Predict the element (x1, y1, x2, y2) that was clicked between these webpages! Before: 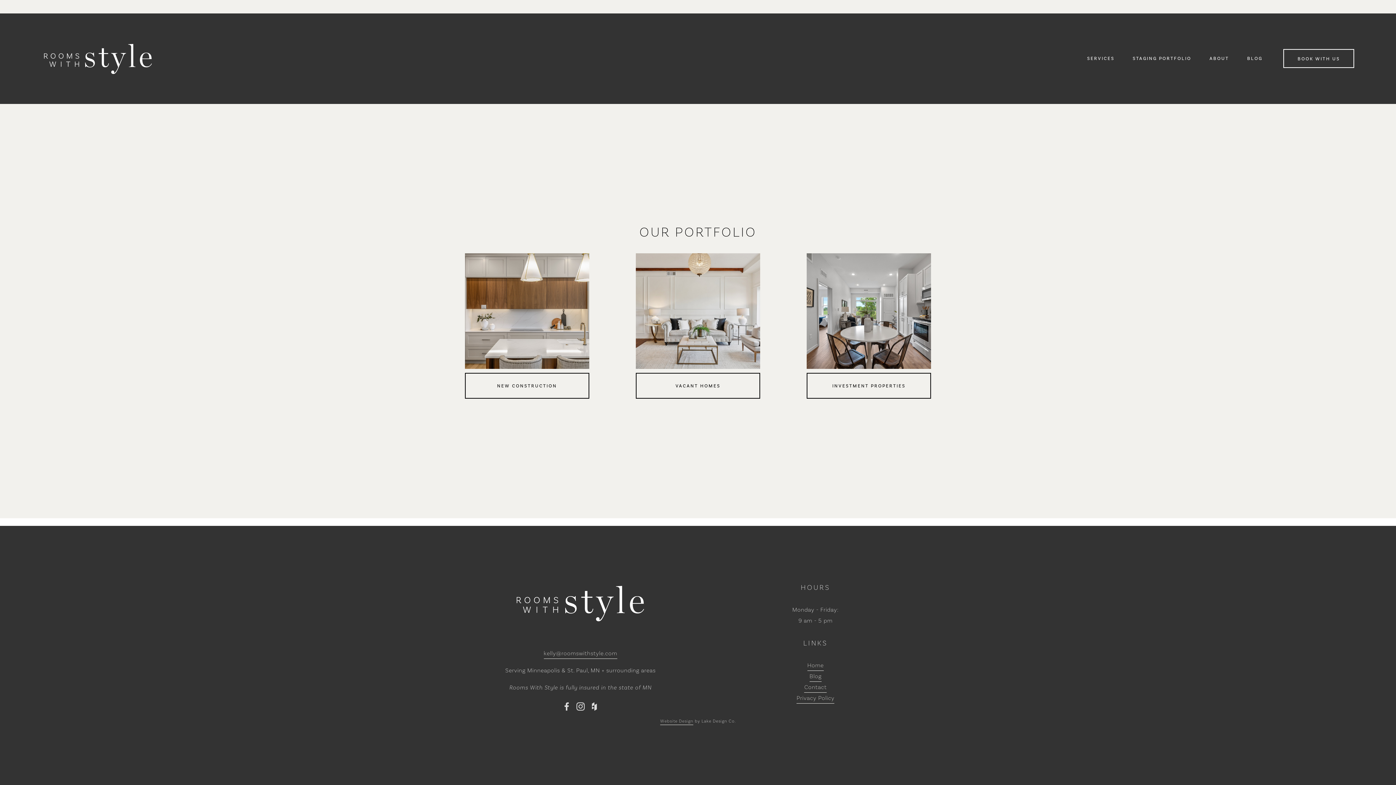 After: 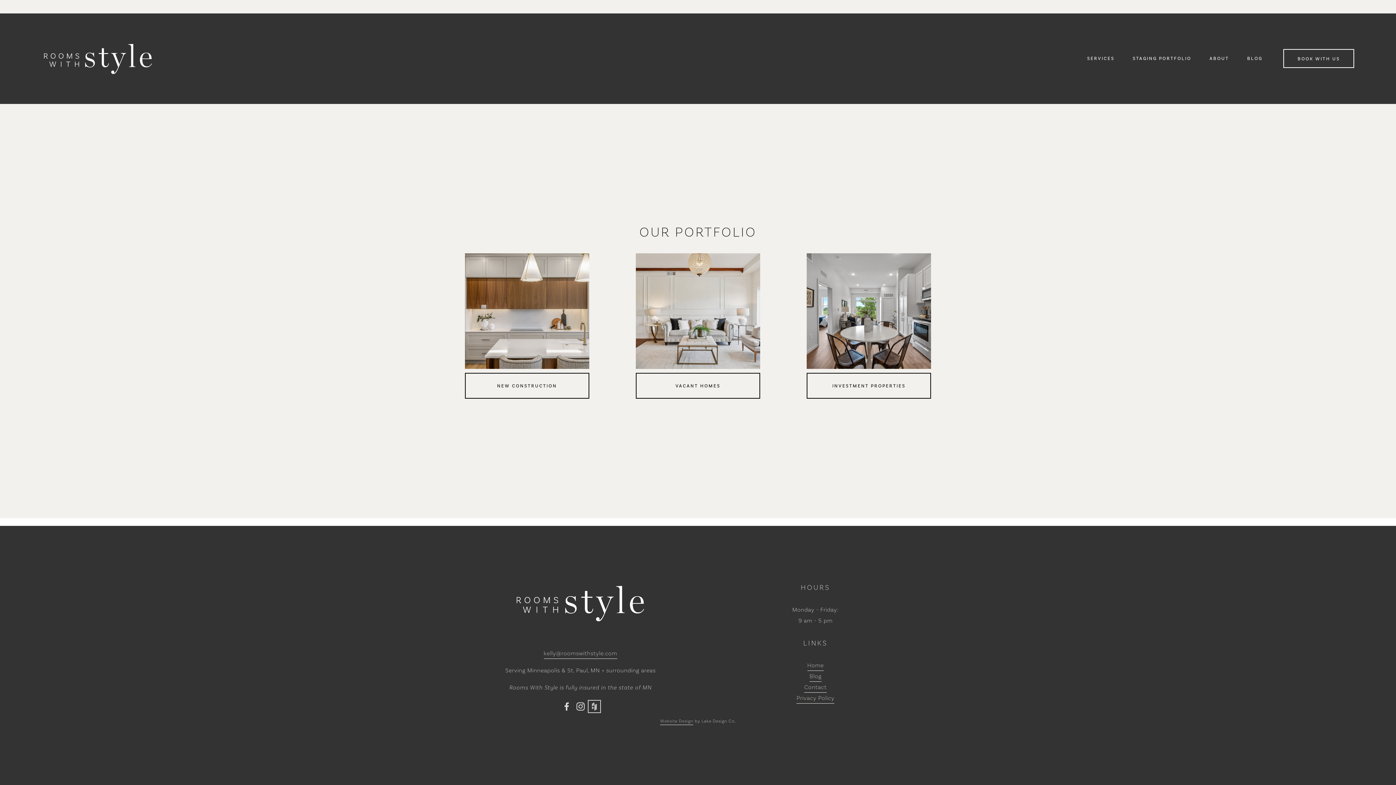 Action: bbox: (590, 702, 598, 711) label: Houzz